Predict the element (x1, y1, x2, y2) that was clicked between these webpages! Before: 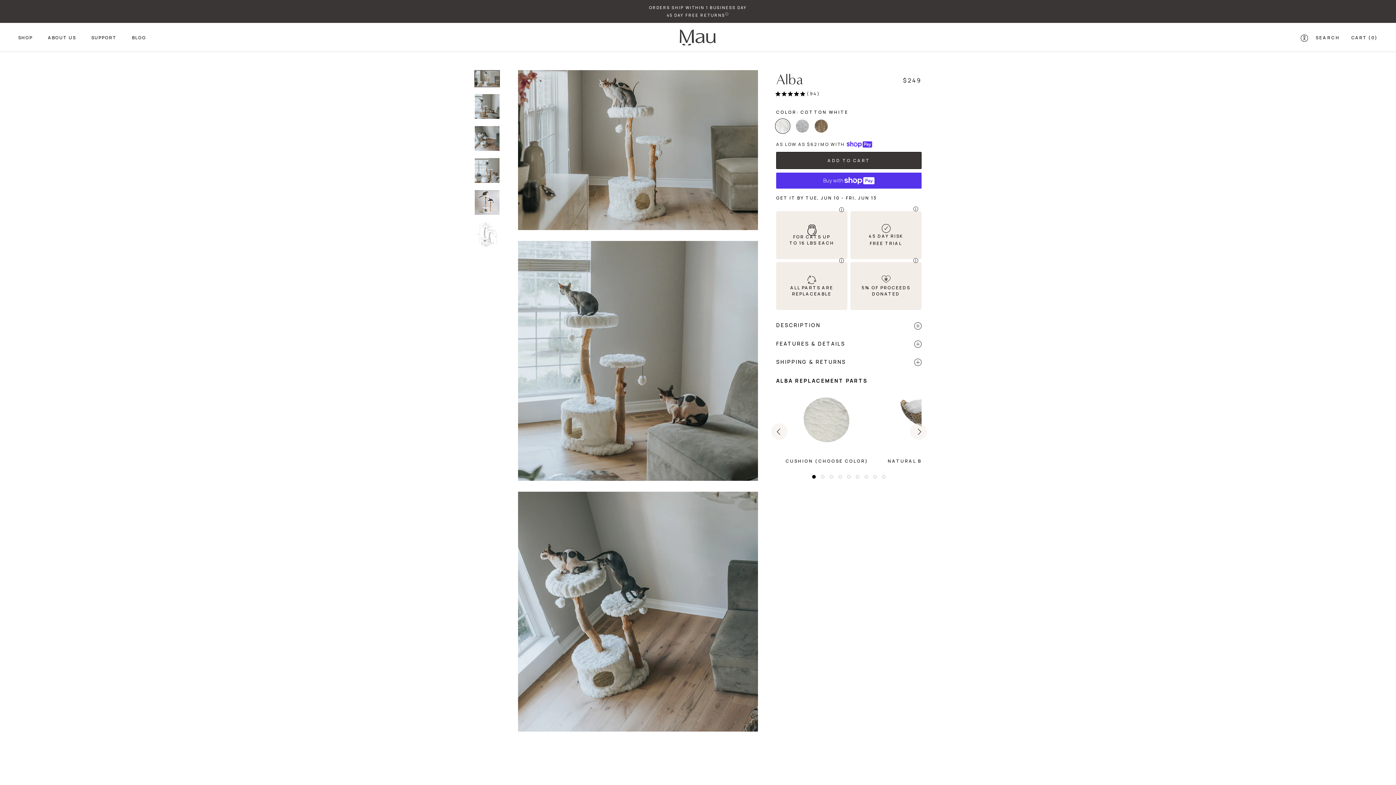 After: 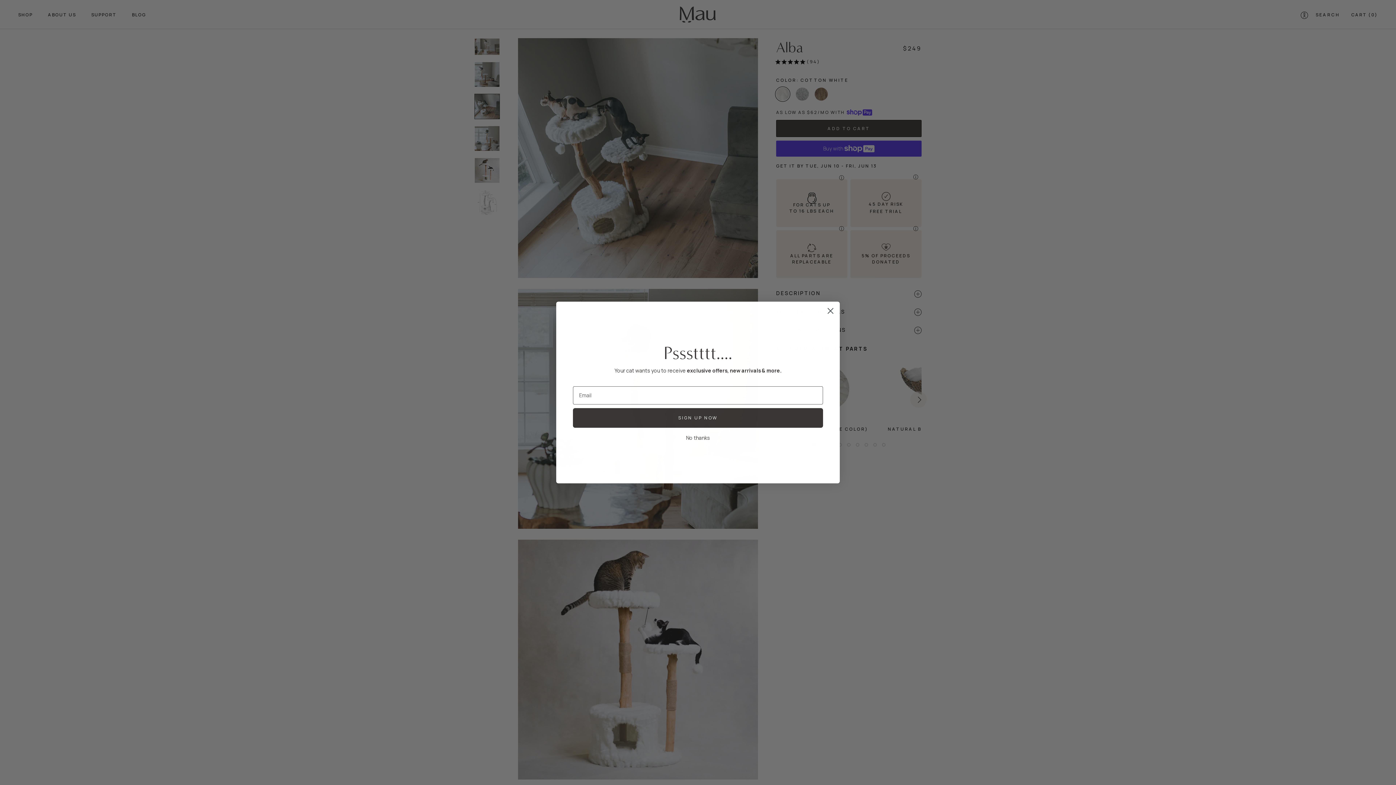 Action: bbox: (474, 125, 500, 151)